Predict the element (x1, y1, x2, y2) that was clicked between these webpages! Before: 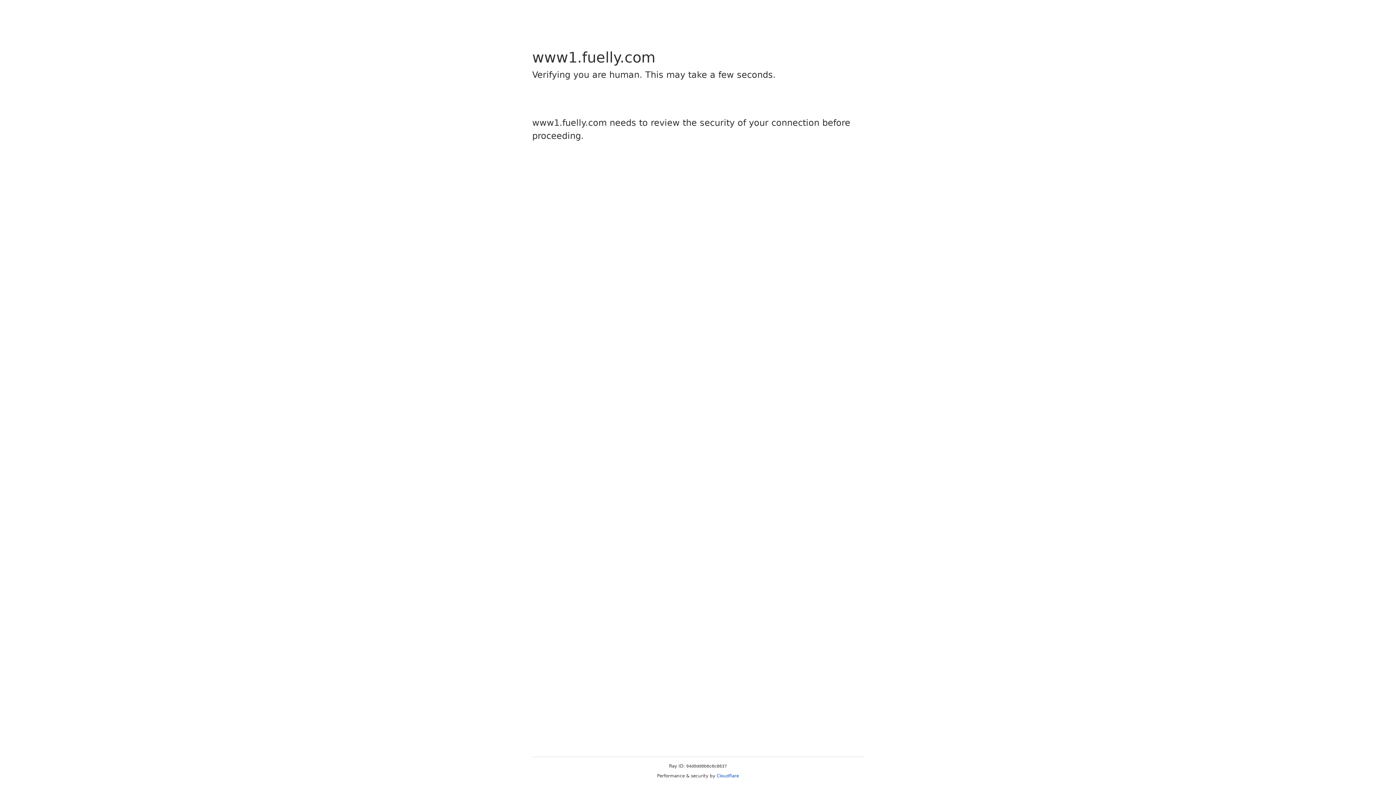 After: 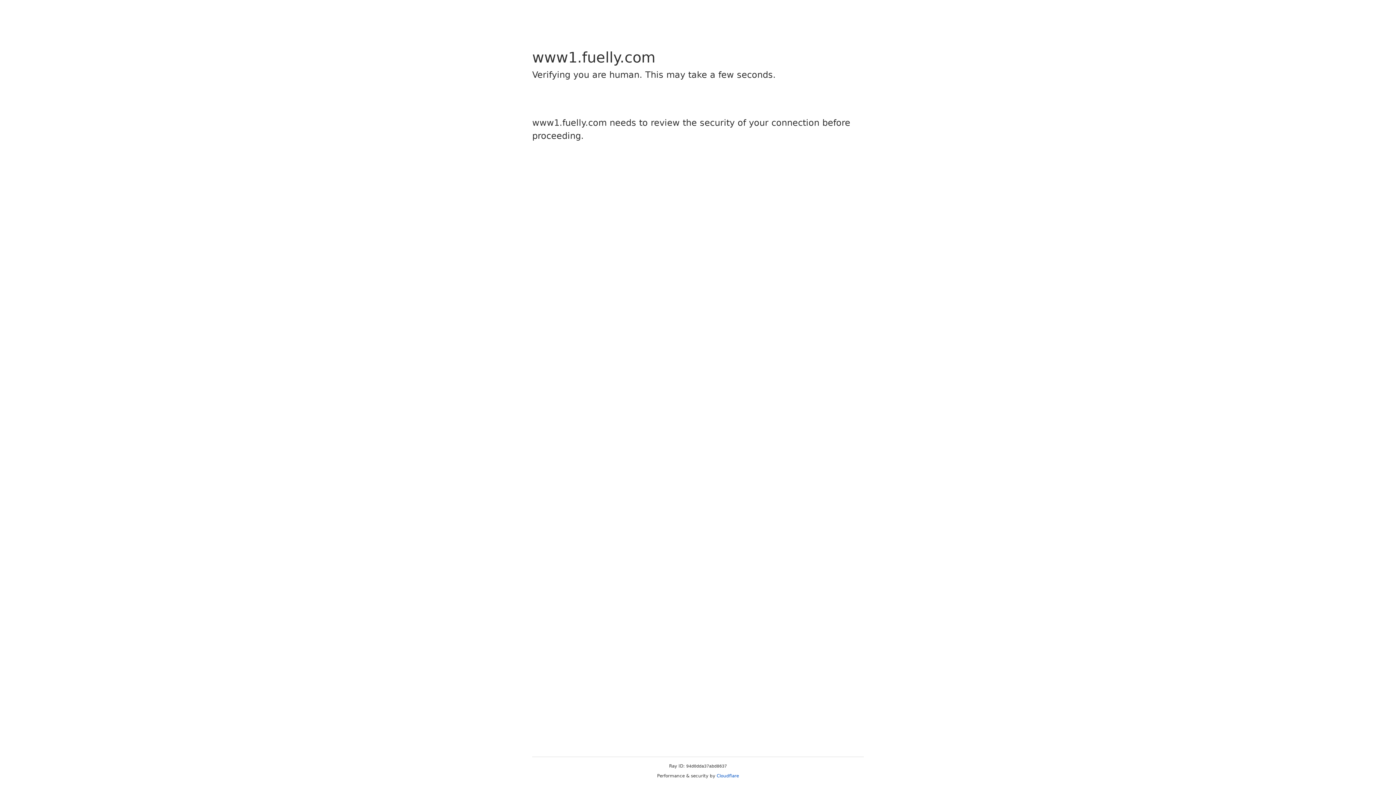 Action: label: Cloudflare bbox: (716, 773, 739, 778)